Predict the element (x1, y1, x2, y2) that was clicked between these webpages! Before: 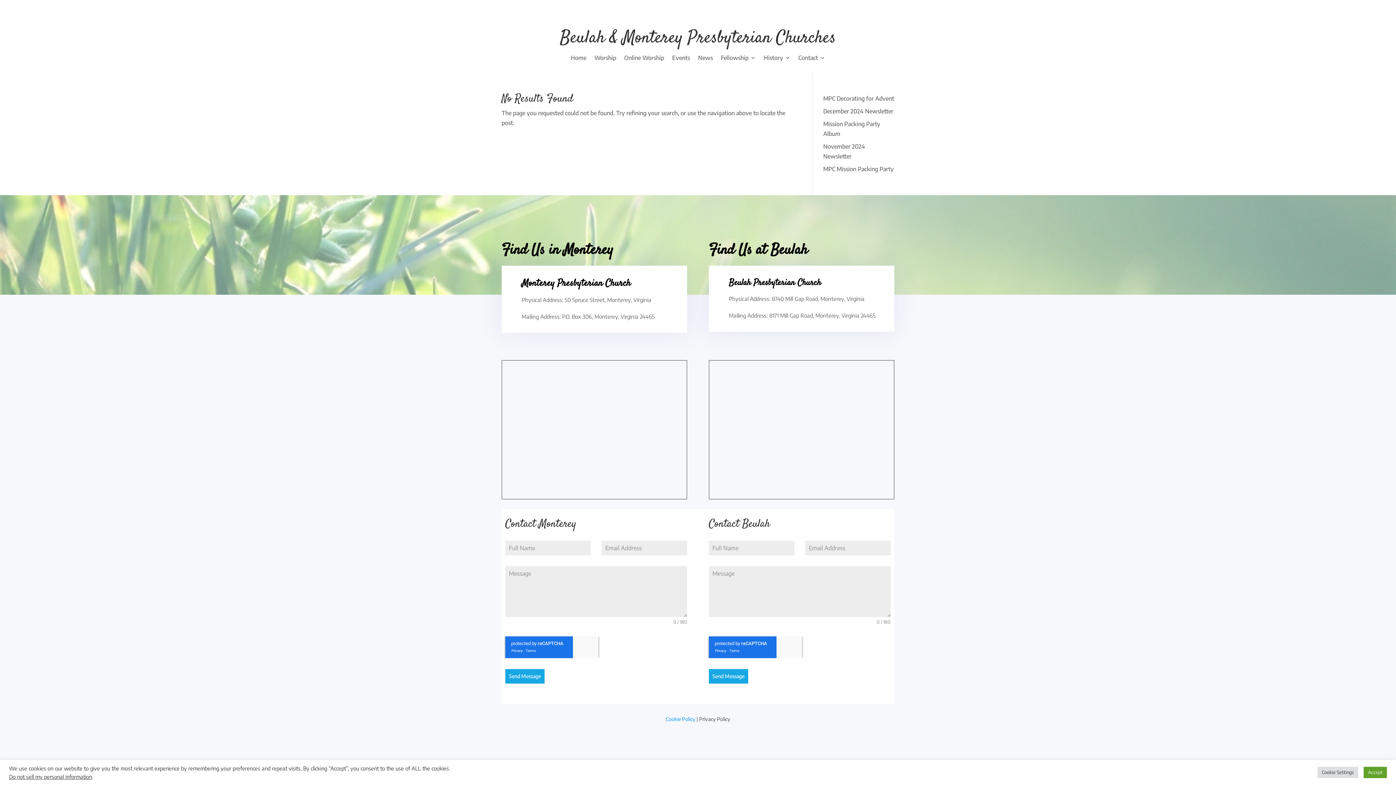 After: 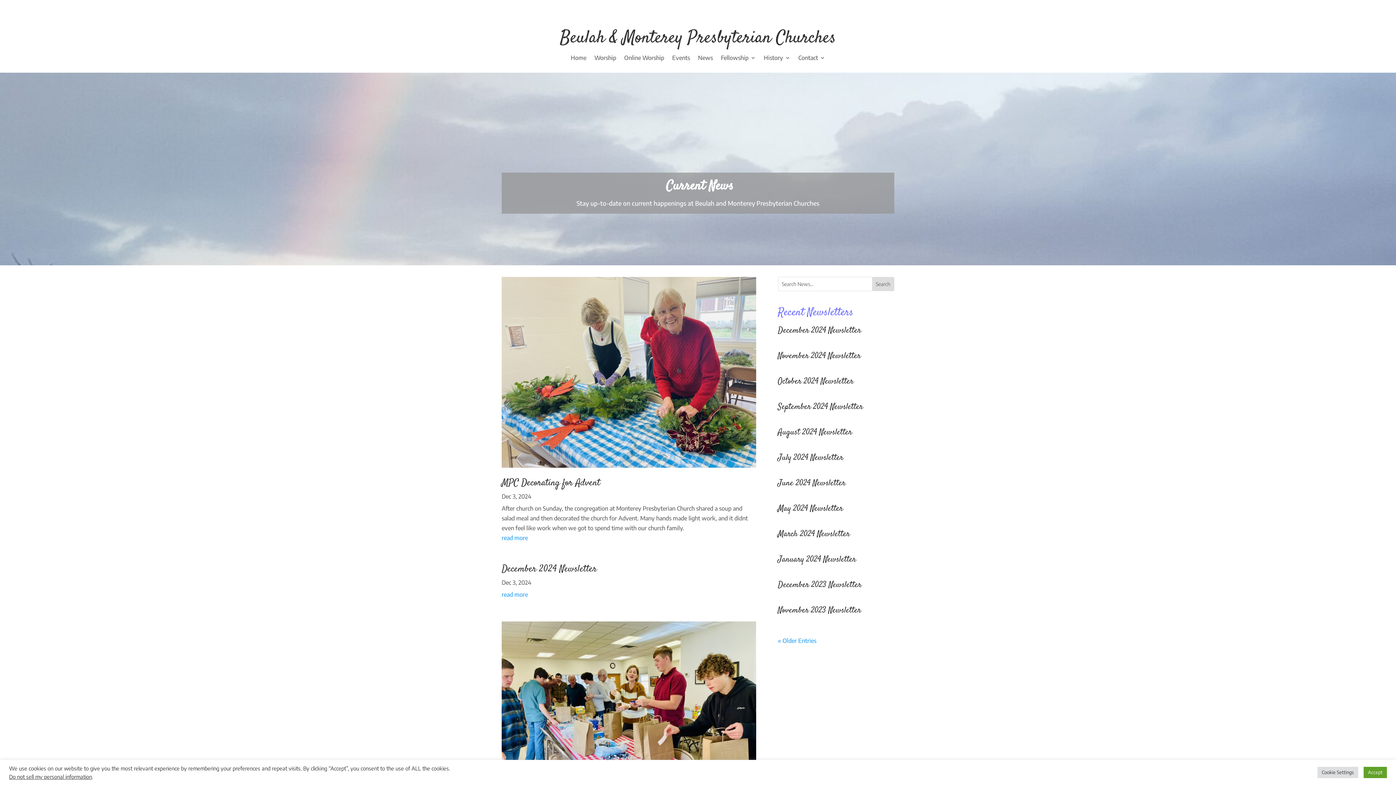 Action: label: News bbox: (698, 55, 713, 63)